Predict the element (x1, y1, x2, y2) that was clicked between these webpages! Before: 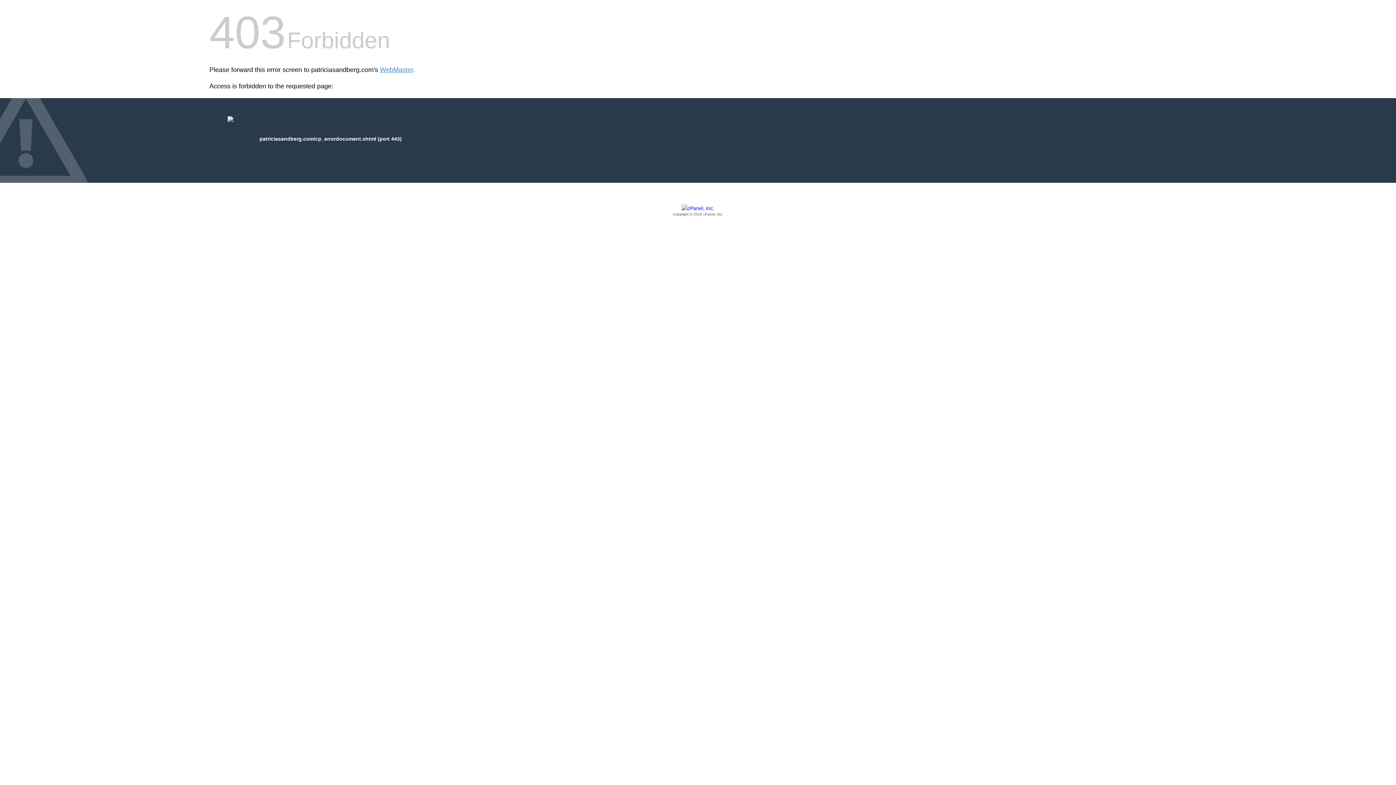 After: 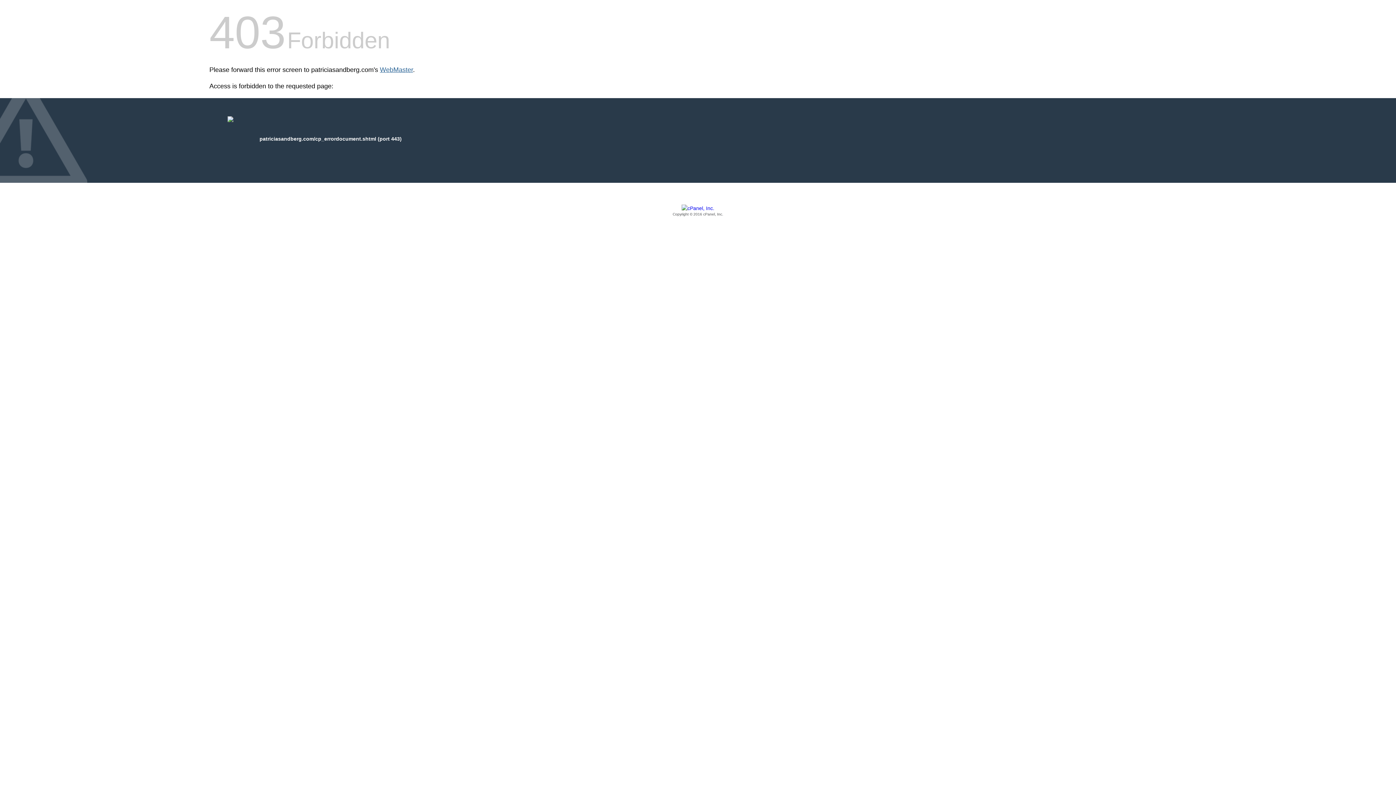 Action: label: WebMaster bbox: (380, 66, 413, 73)